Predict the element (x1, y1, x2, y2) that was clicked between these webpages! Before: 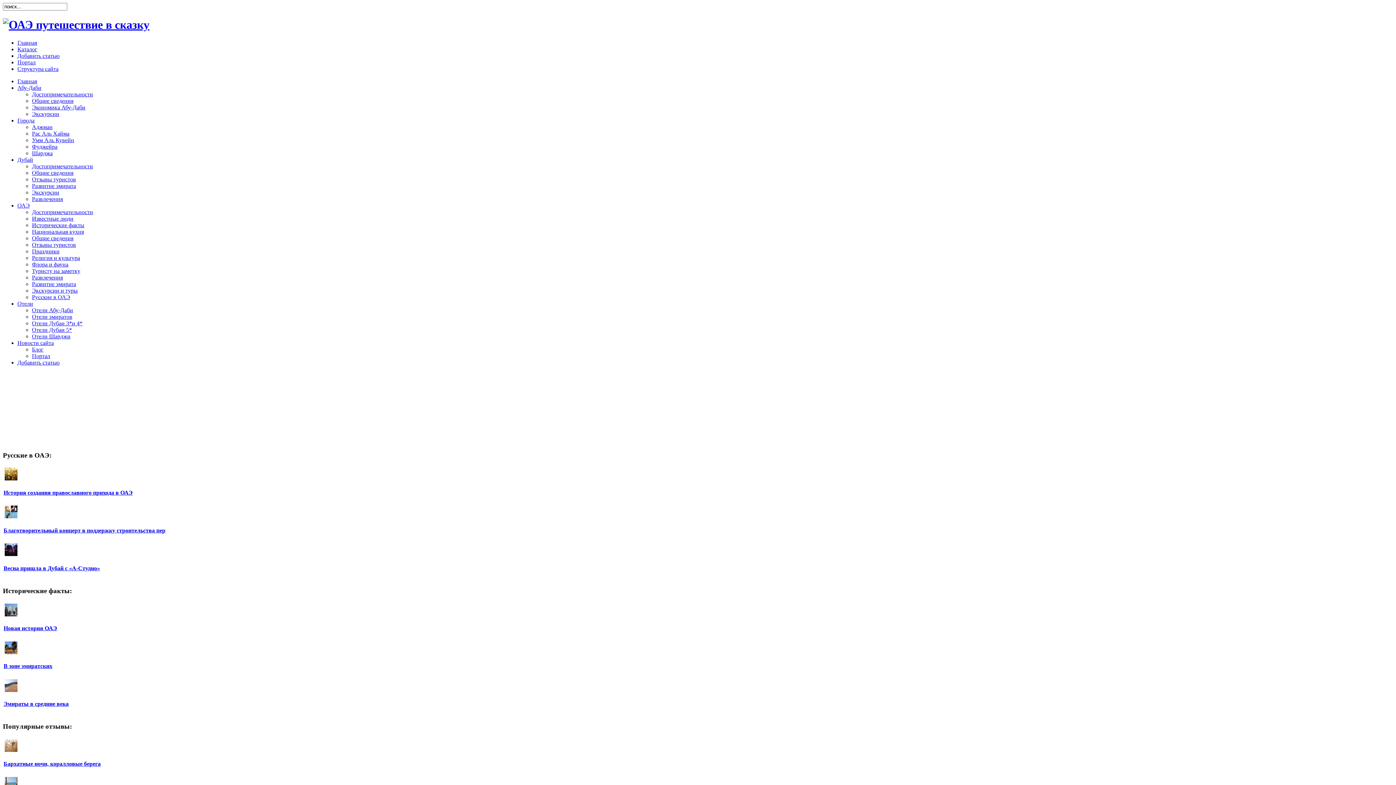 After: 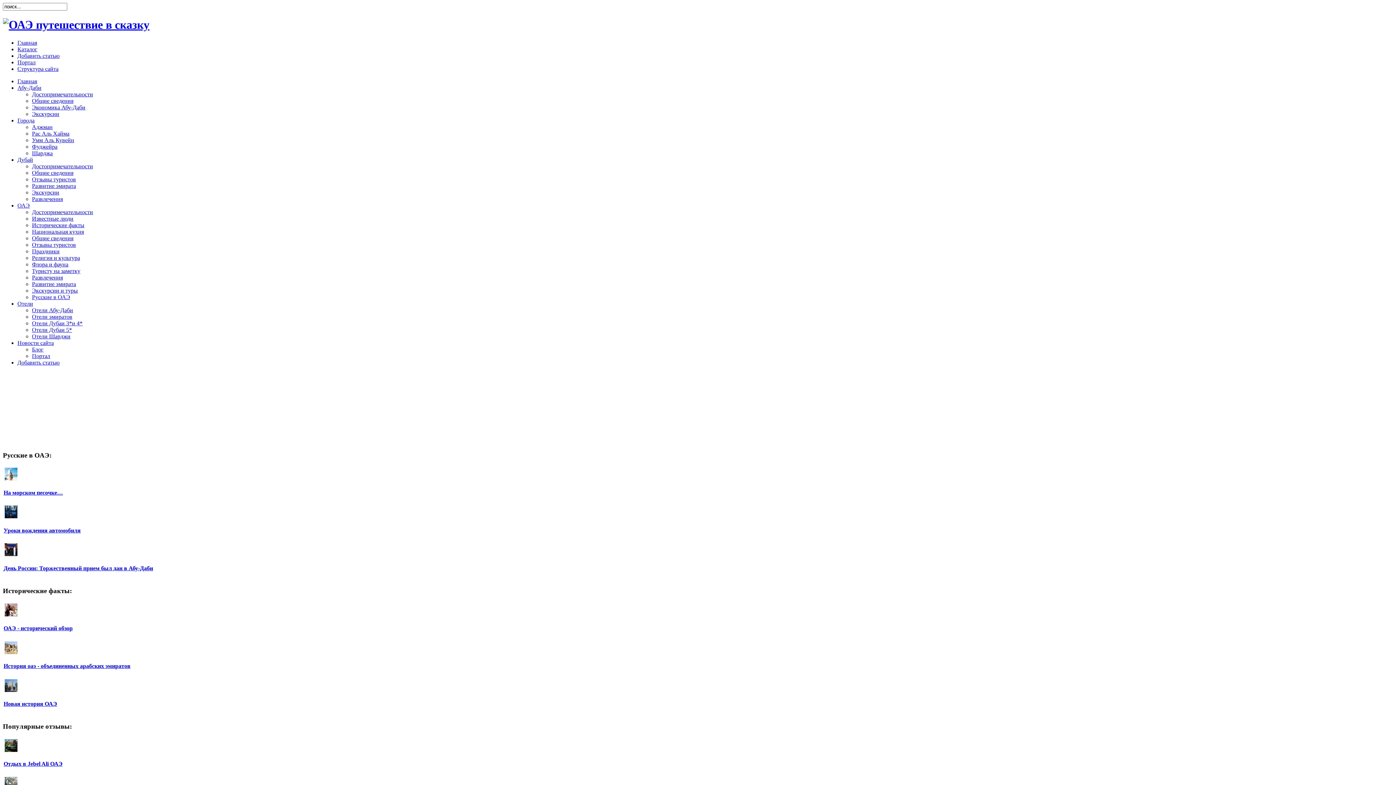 Action: bbox: (2, 18, 149, 31)